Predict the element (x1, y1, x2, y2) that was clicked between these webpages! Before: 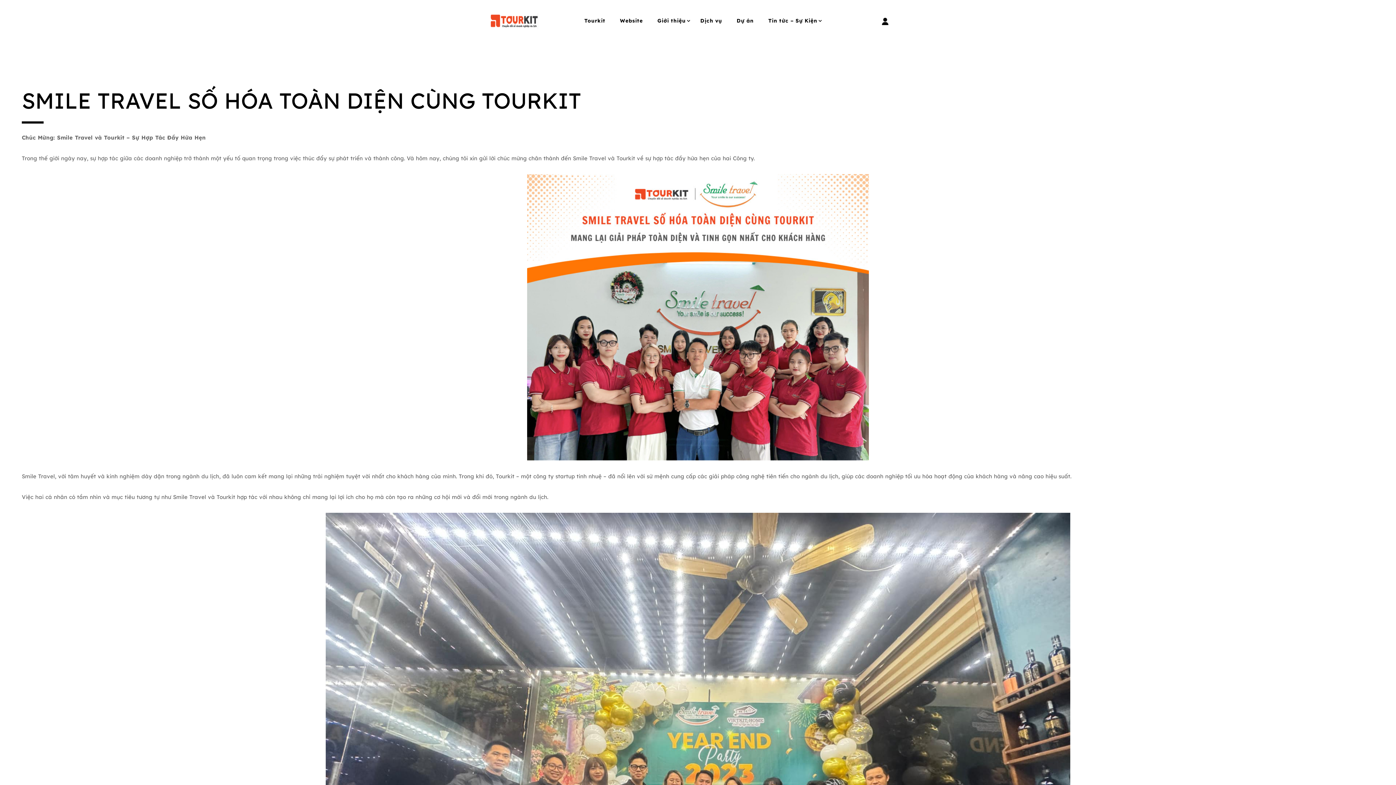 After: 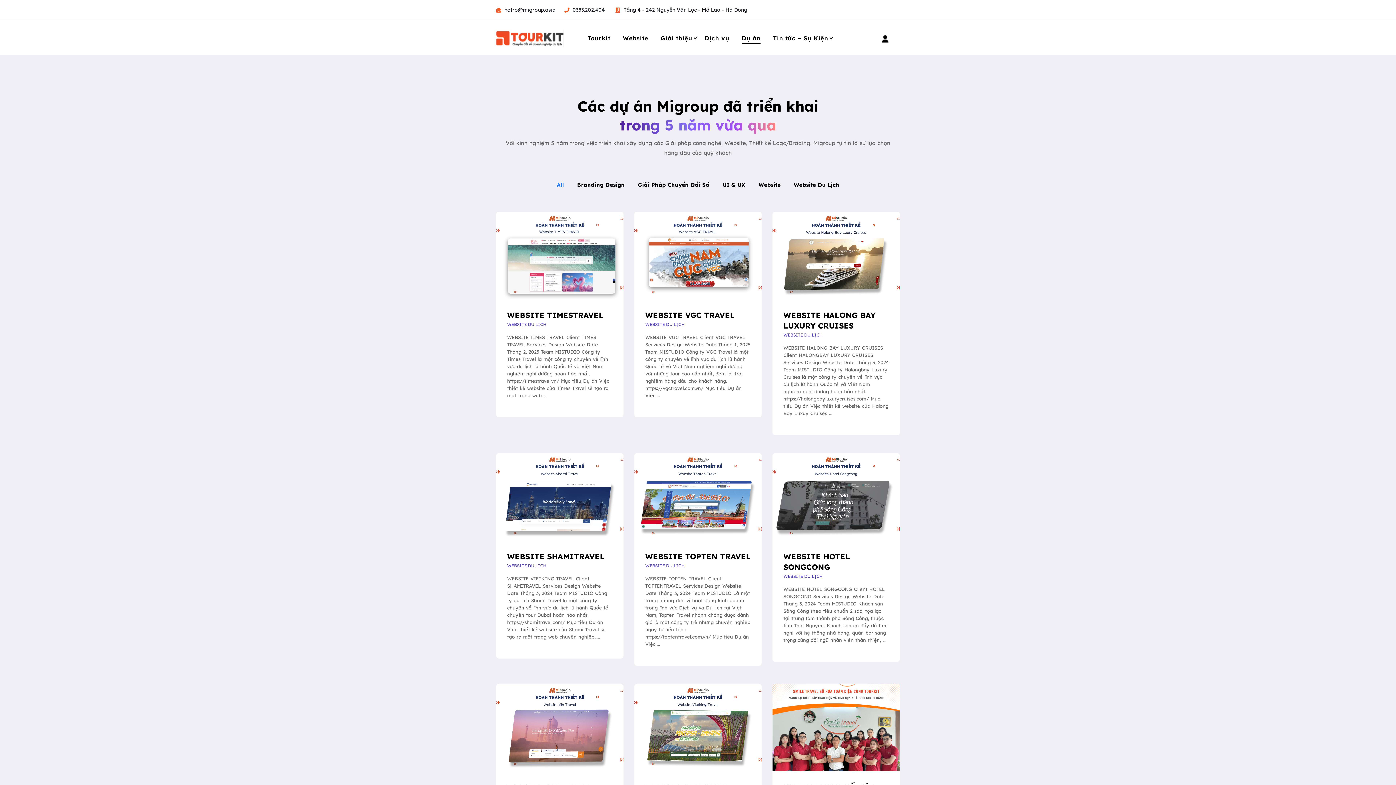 Action: label: Dự án bbox: (736, 16, 753, 25)